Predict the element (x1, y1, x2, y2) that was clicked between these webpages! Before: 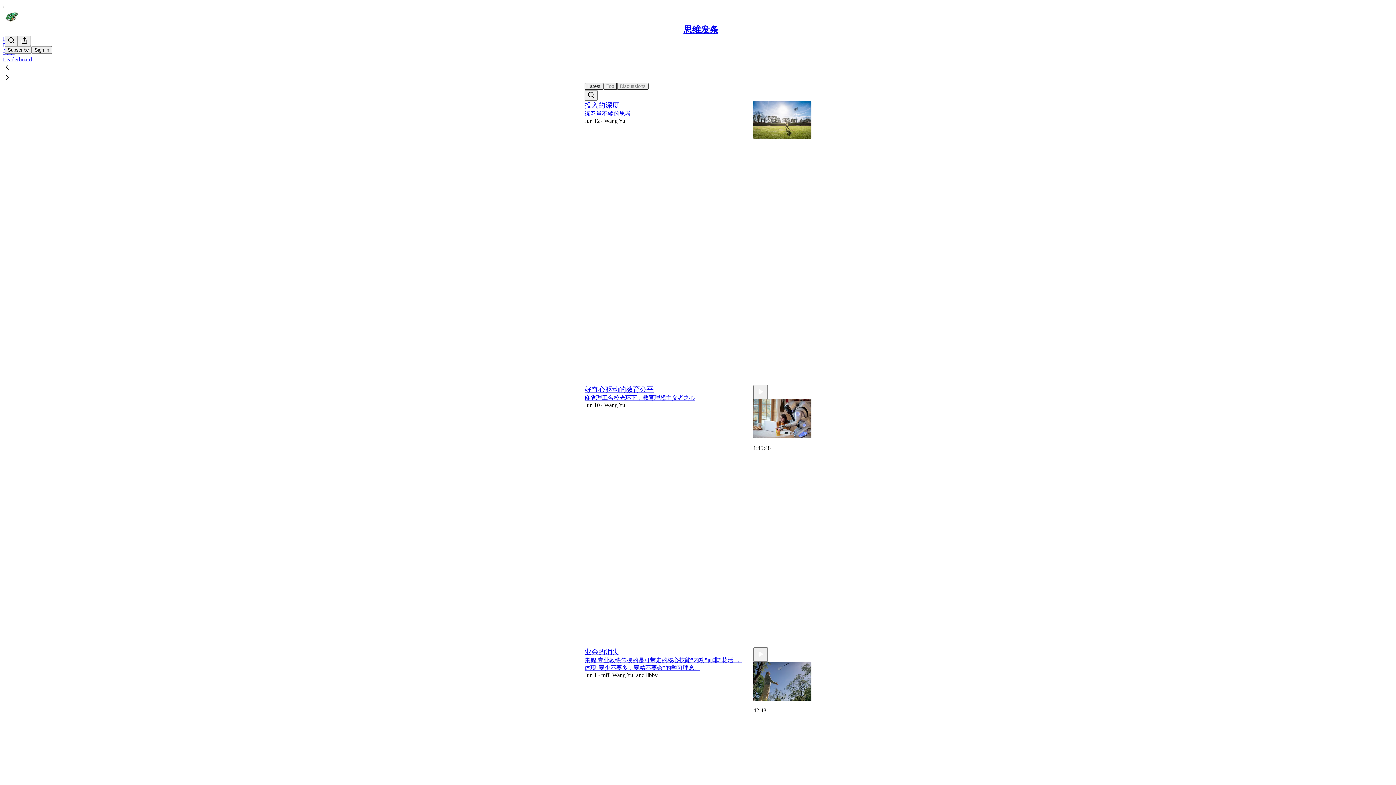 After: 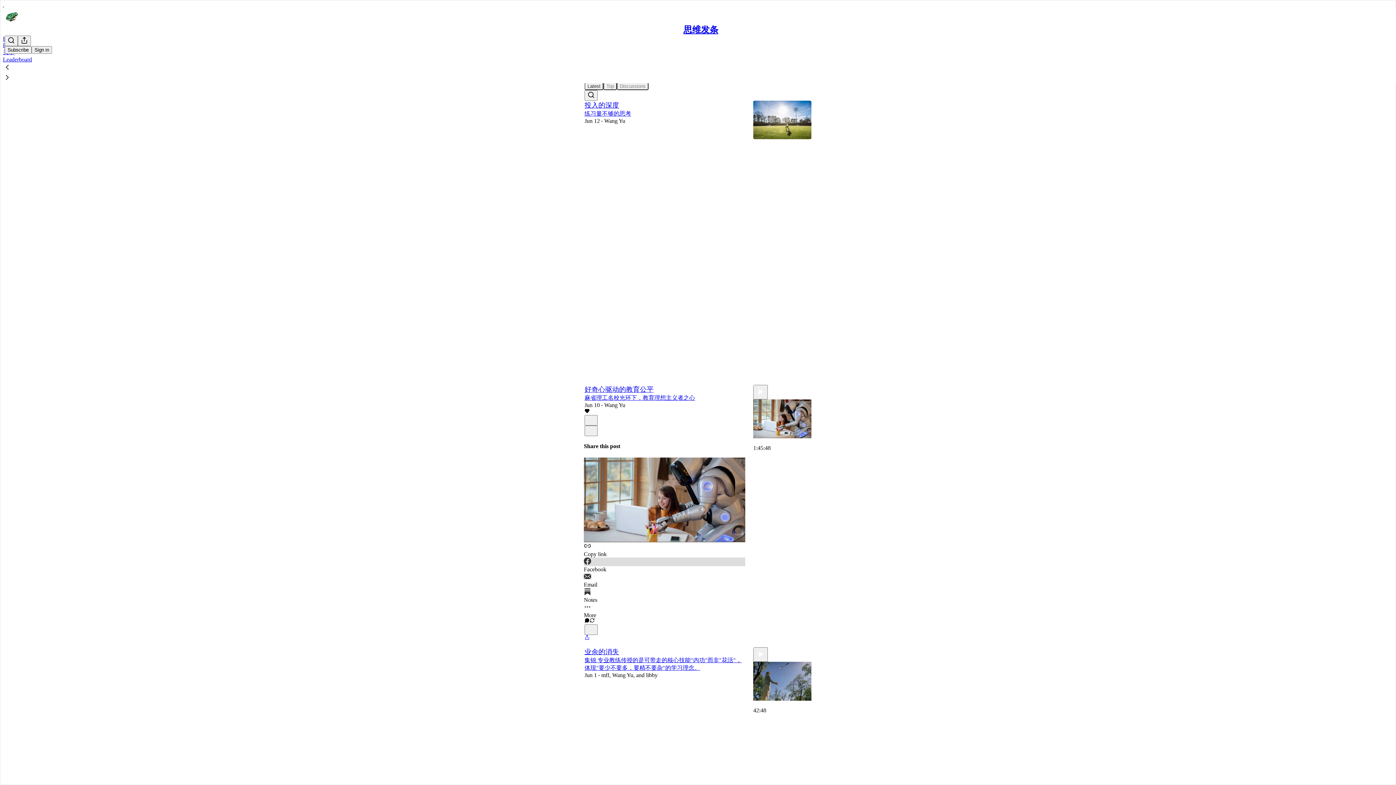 Action: bbox: (584, 557, 745, 573) label: Facebook